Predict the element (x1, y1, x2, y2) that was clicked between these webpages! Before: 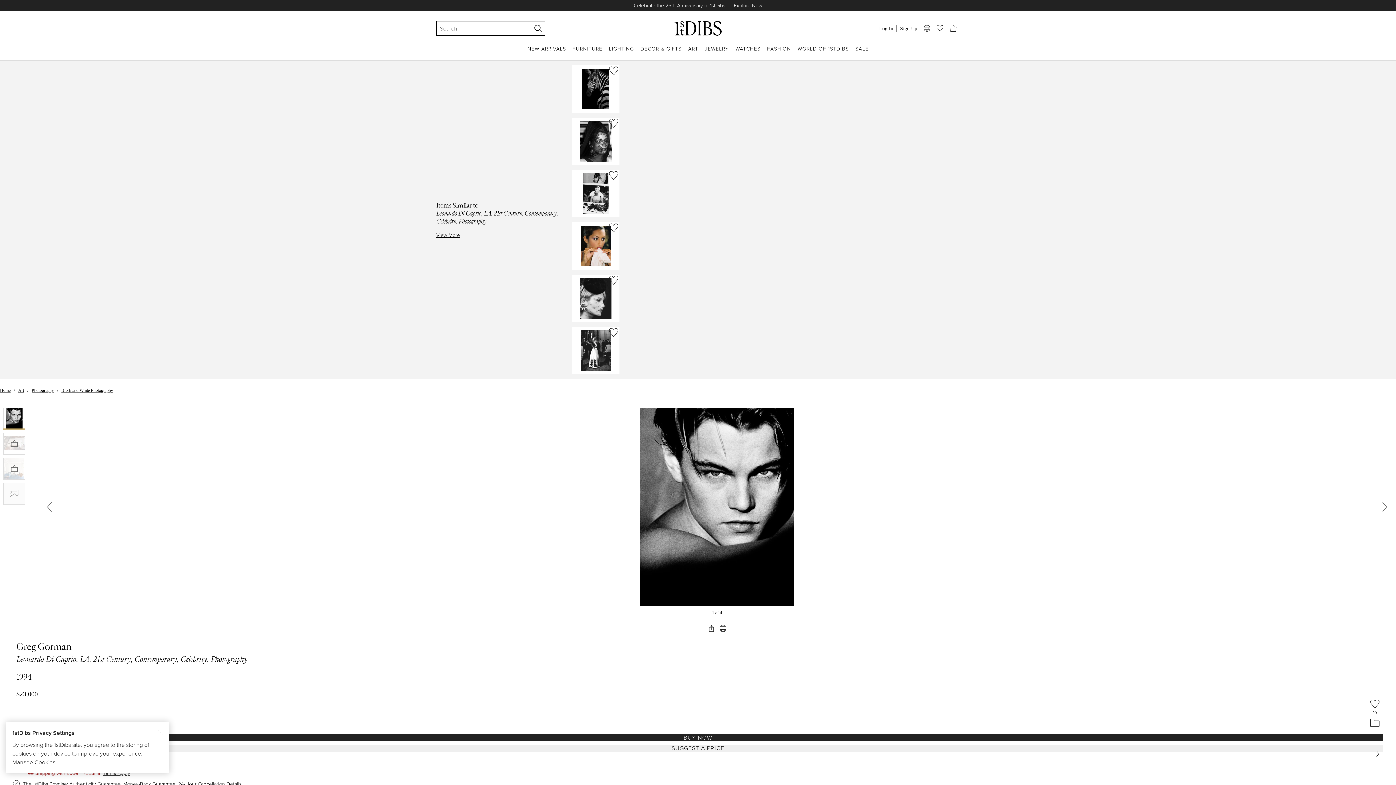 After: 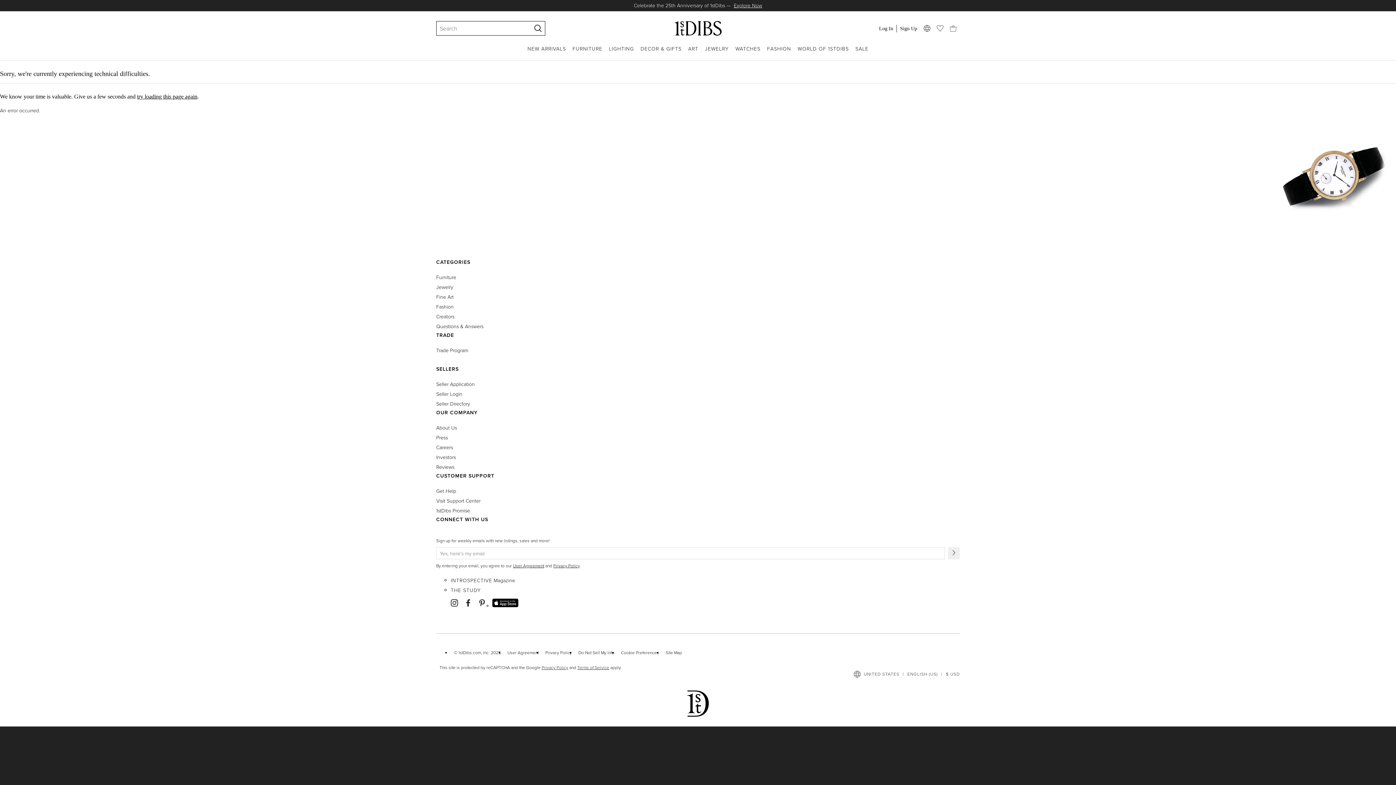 Action: label: Art bbox: (18, 388, 24, 393)